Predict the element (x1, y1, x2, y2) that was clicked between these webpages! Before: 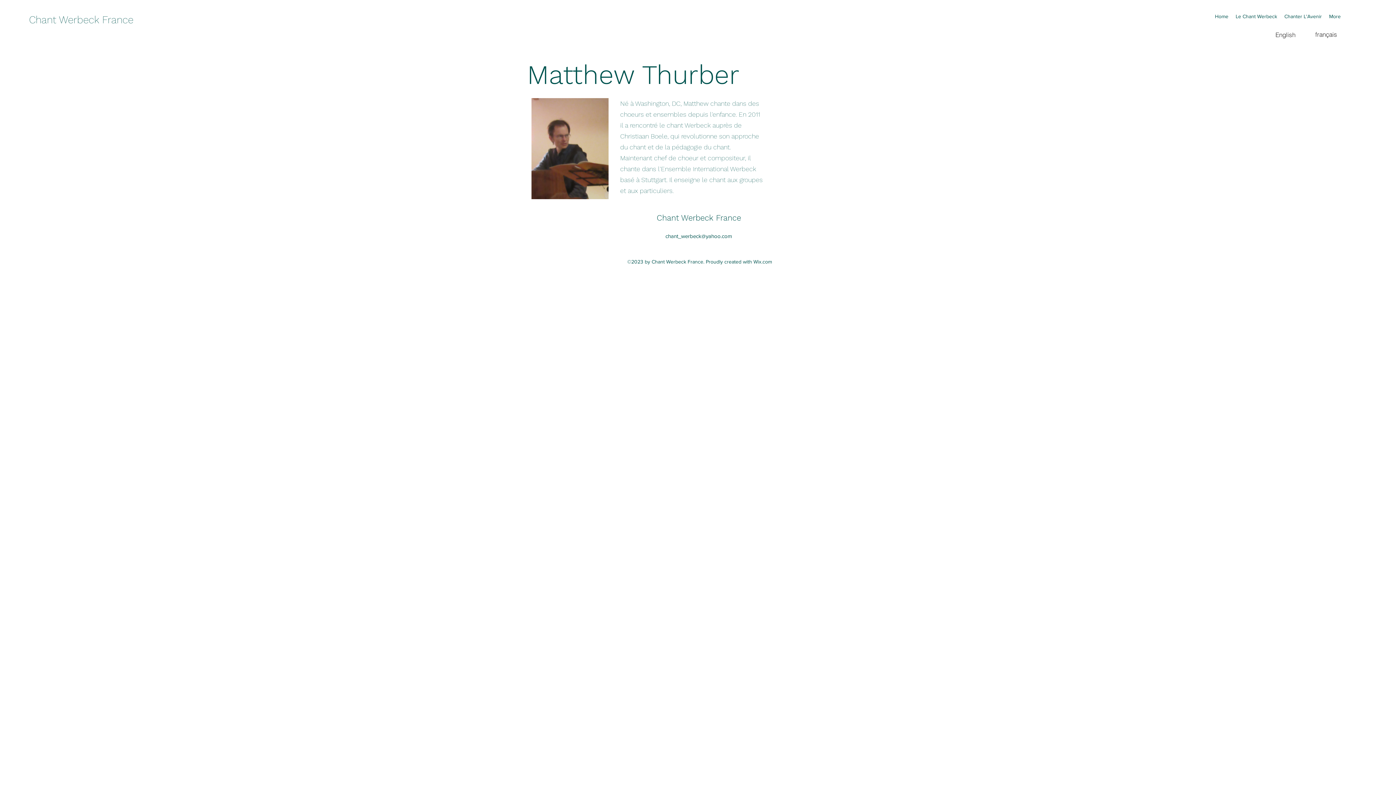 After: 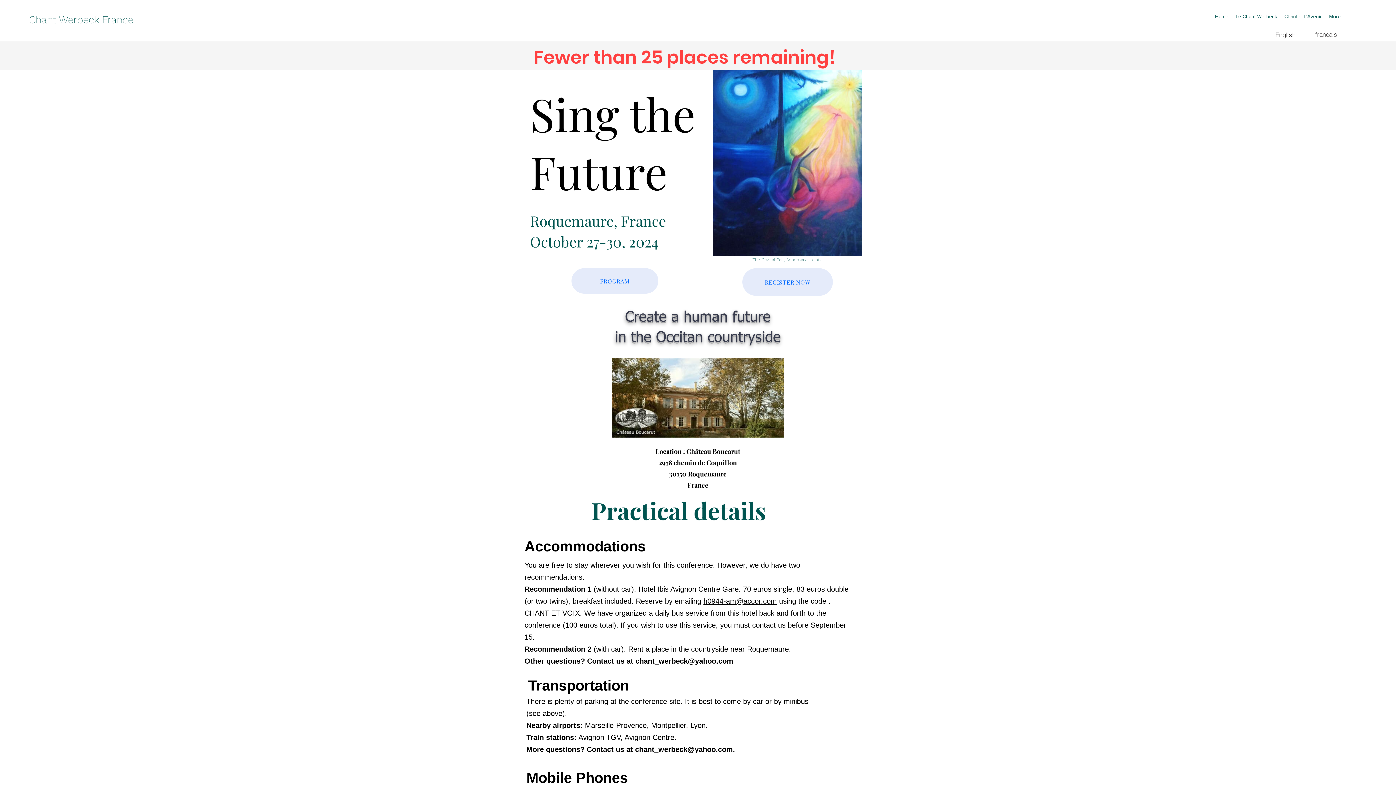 Action: label: English bbox: (1260, 27, 1311, 41)